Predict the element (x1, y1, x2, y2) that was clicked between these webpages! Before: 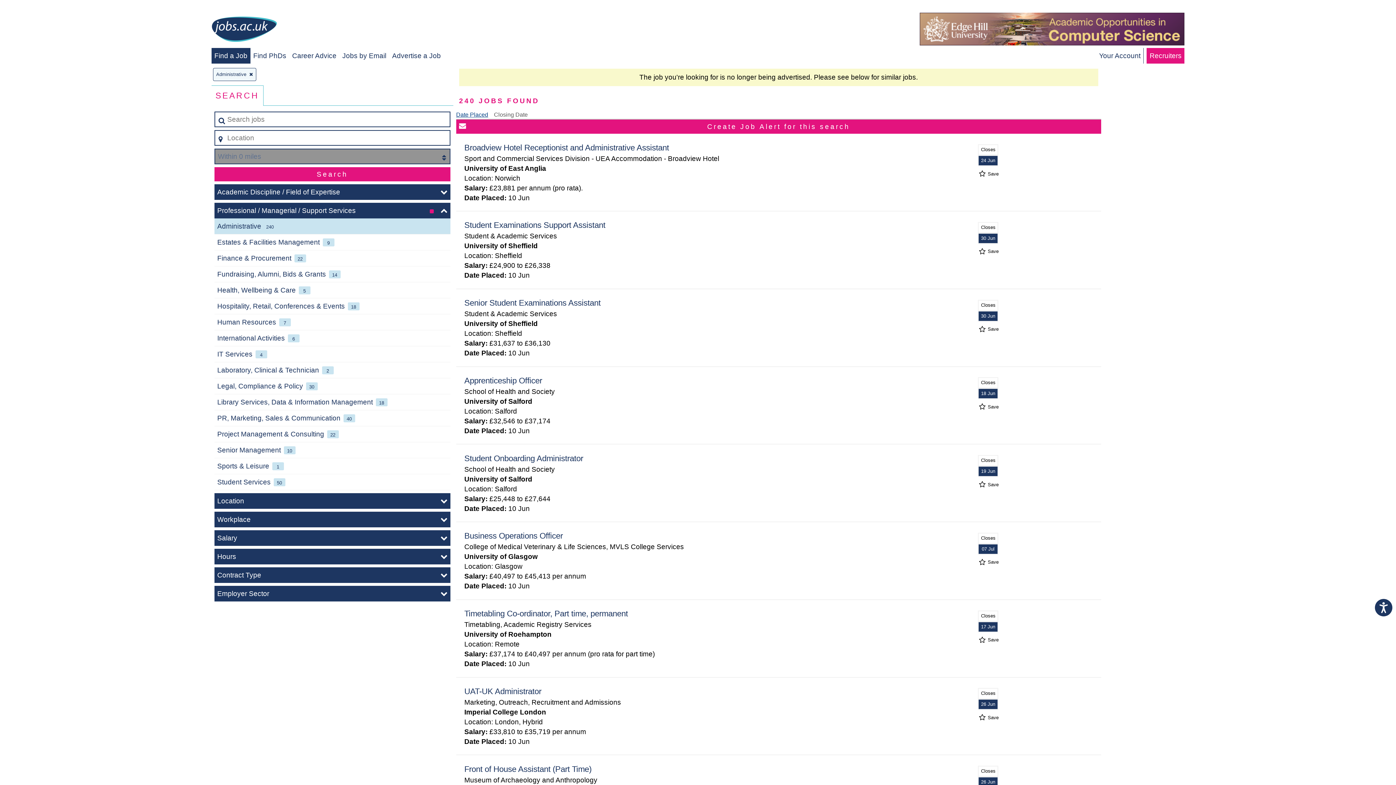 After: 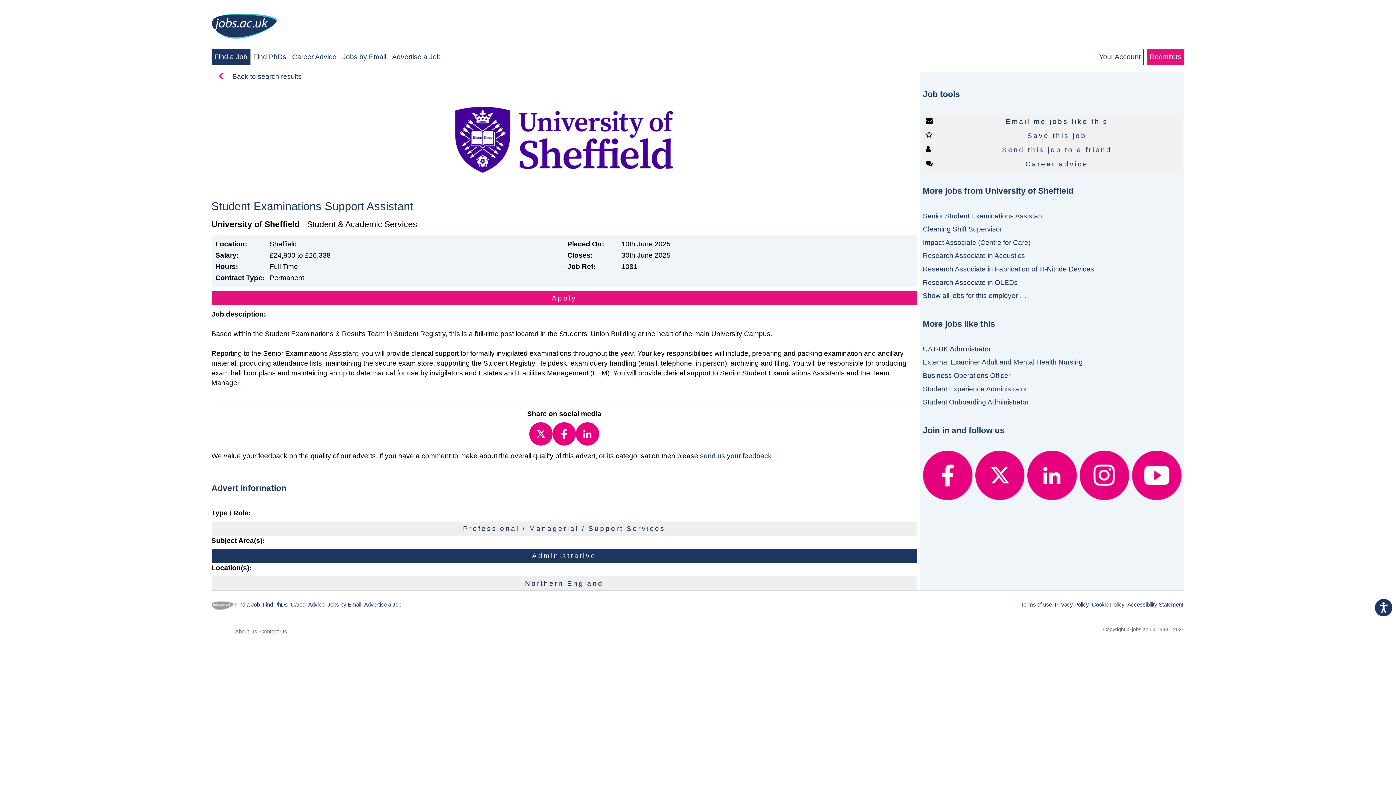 Action: bbox: (464, 220, 605, 229) label: Student Examinations Support Assistant